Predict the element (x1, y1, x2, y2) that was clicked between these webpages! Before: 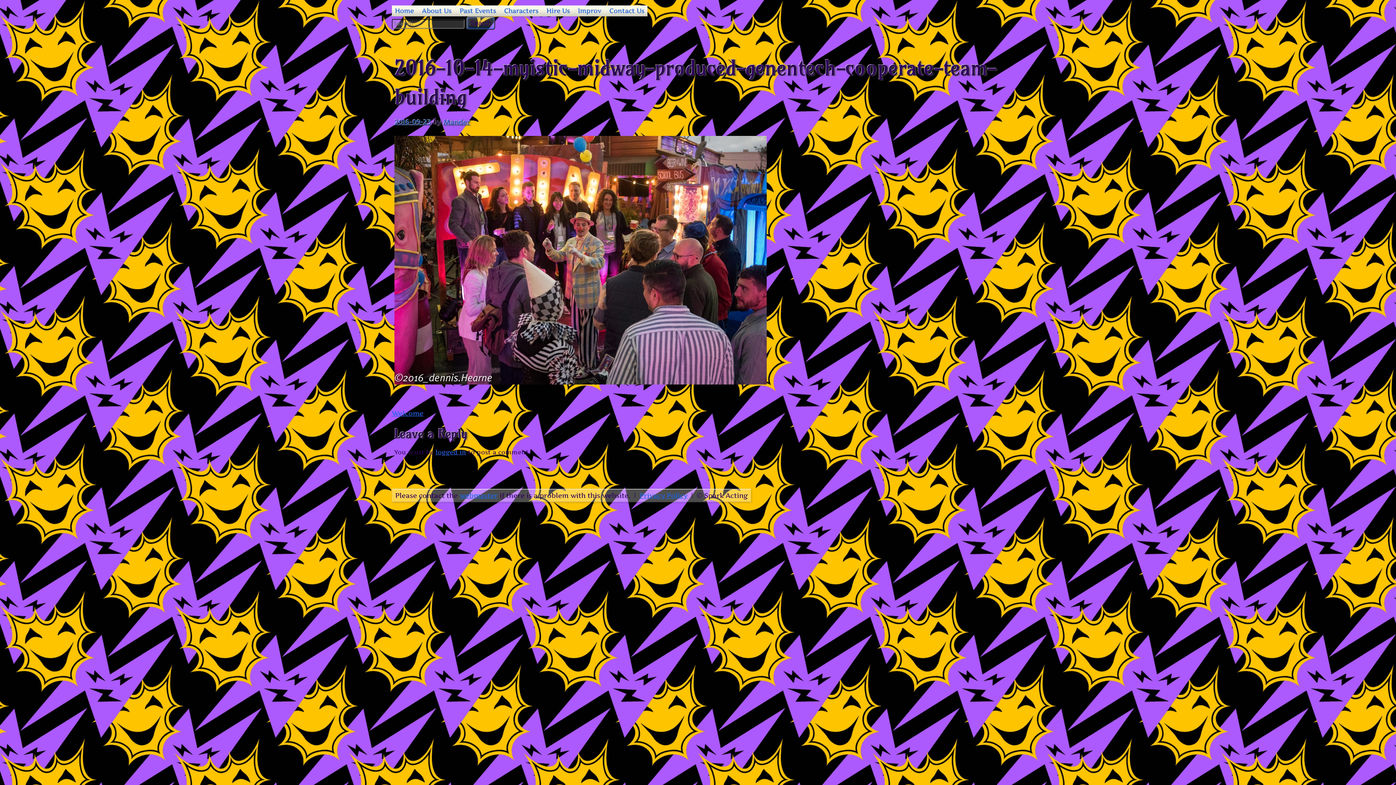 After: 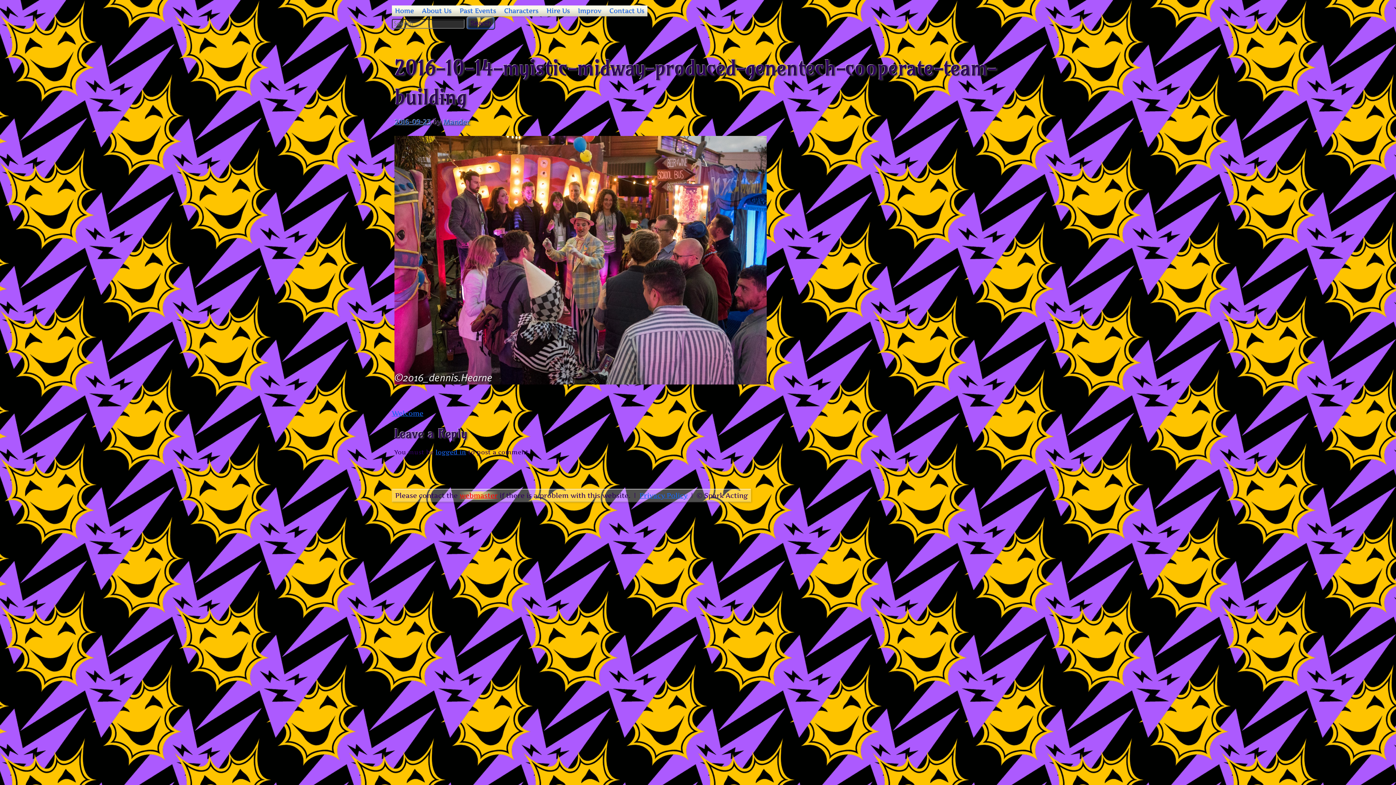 Action: label: webmaster bbox: (459, 491, 497, 500)